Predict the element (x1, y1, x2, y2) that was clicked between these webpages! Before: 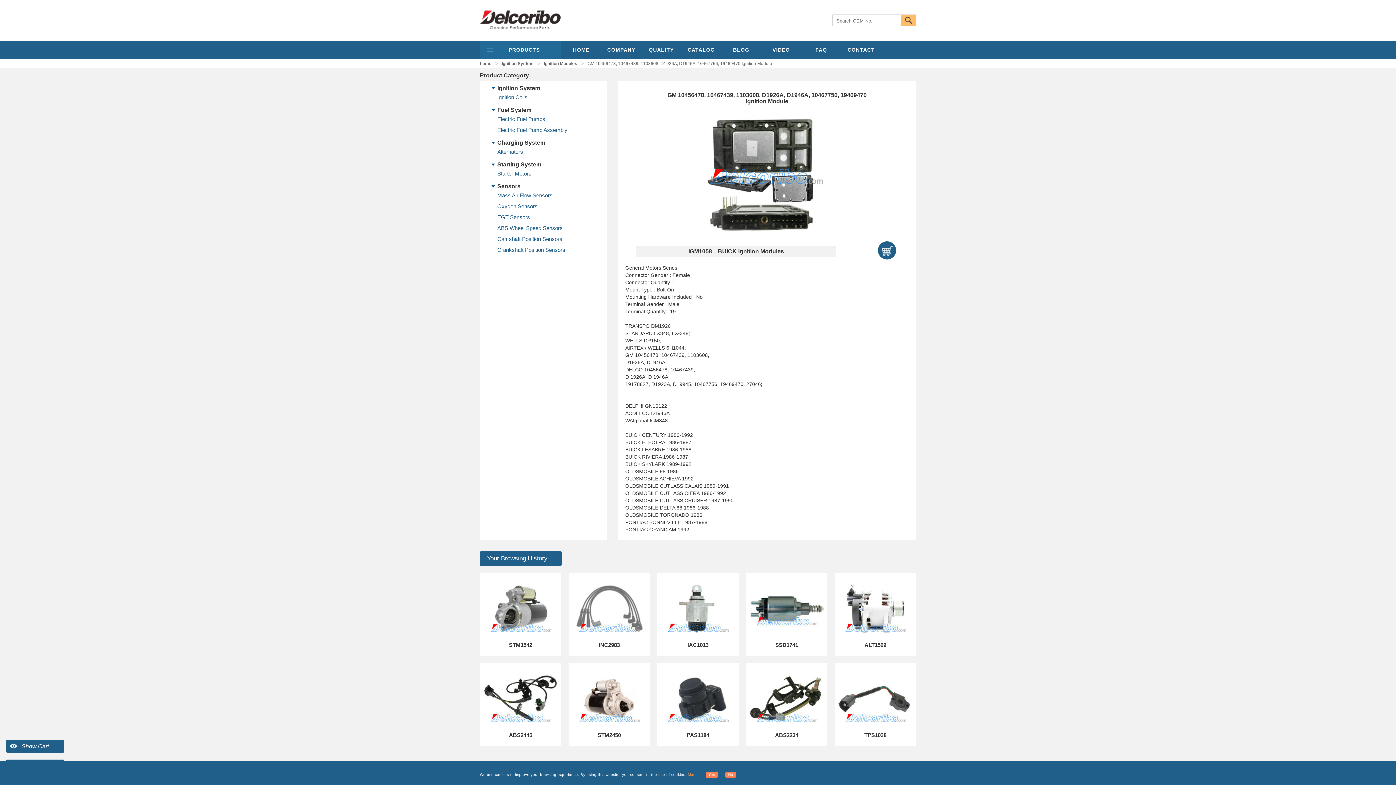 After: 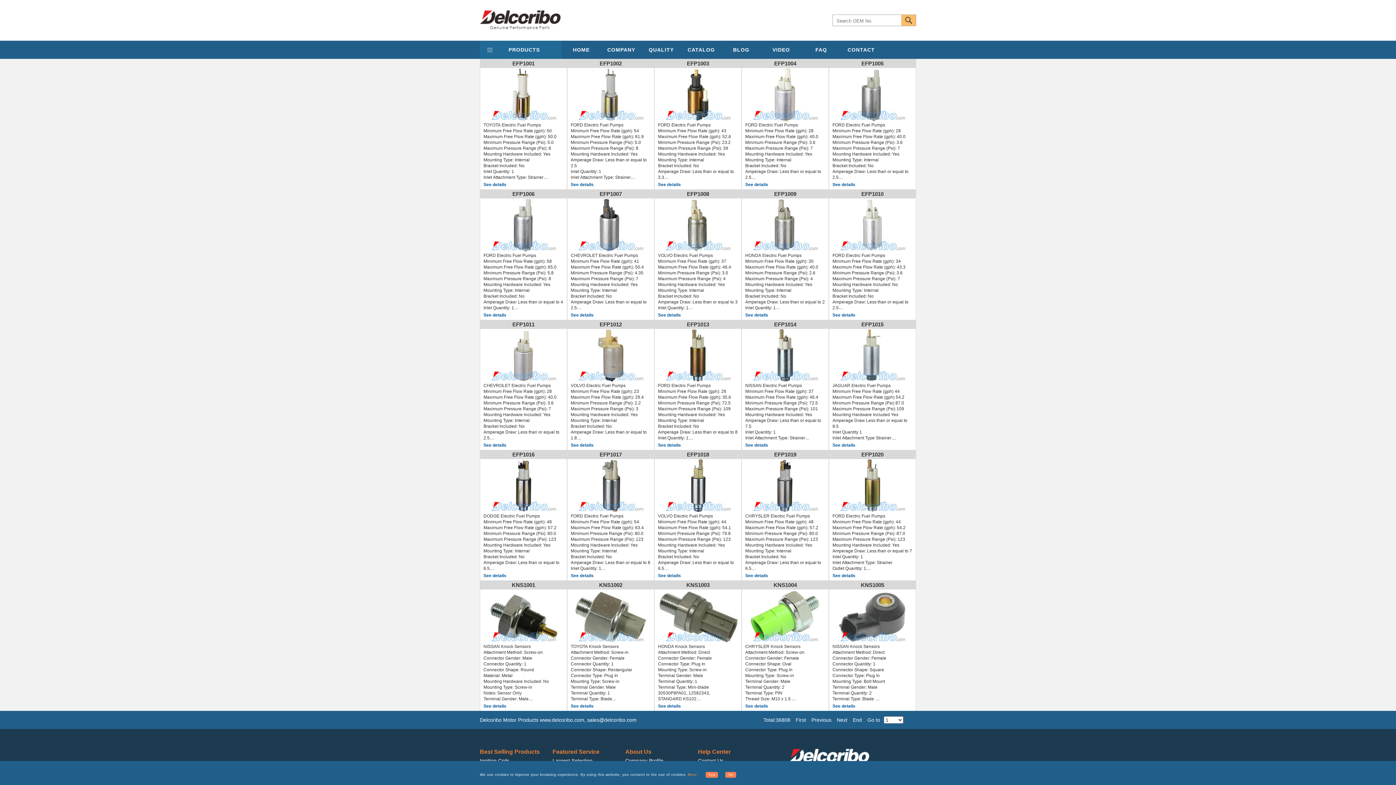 Action: bbox: (508, 46, 540, 52) label: PRODUCTS